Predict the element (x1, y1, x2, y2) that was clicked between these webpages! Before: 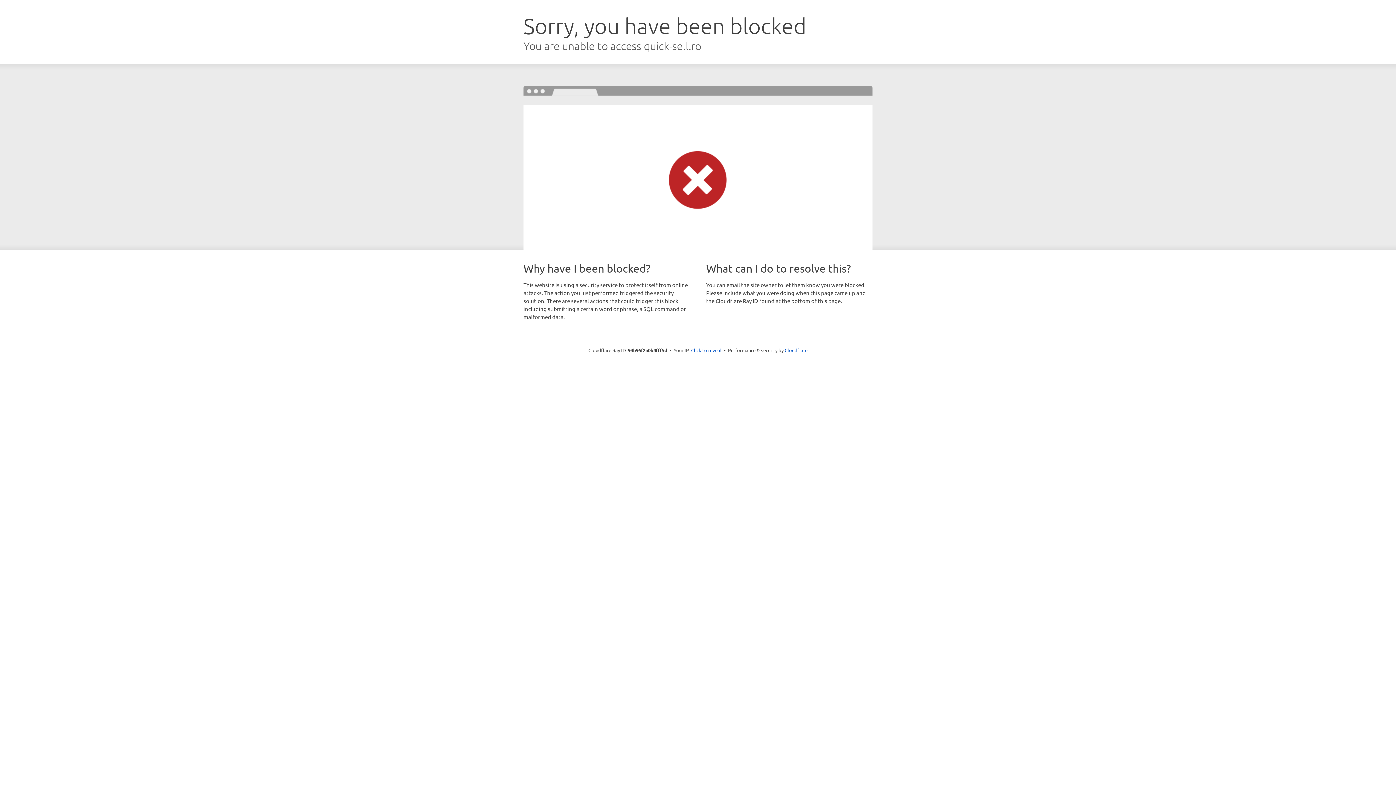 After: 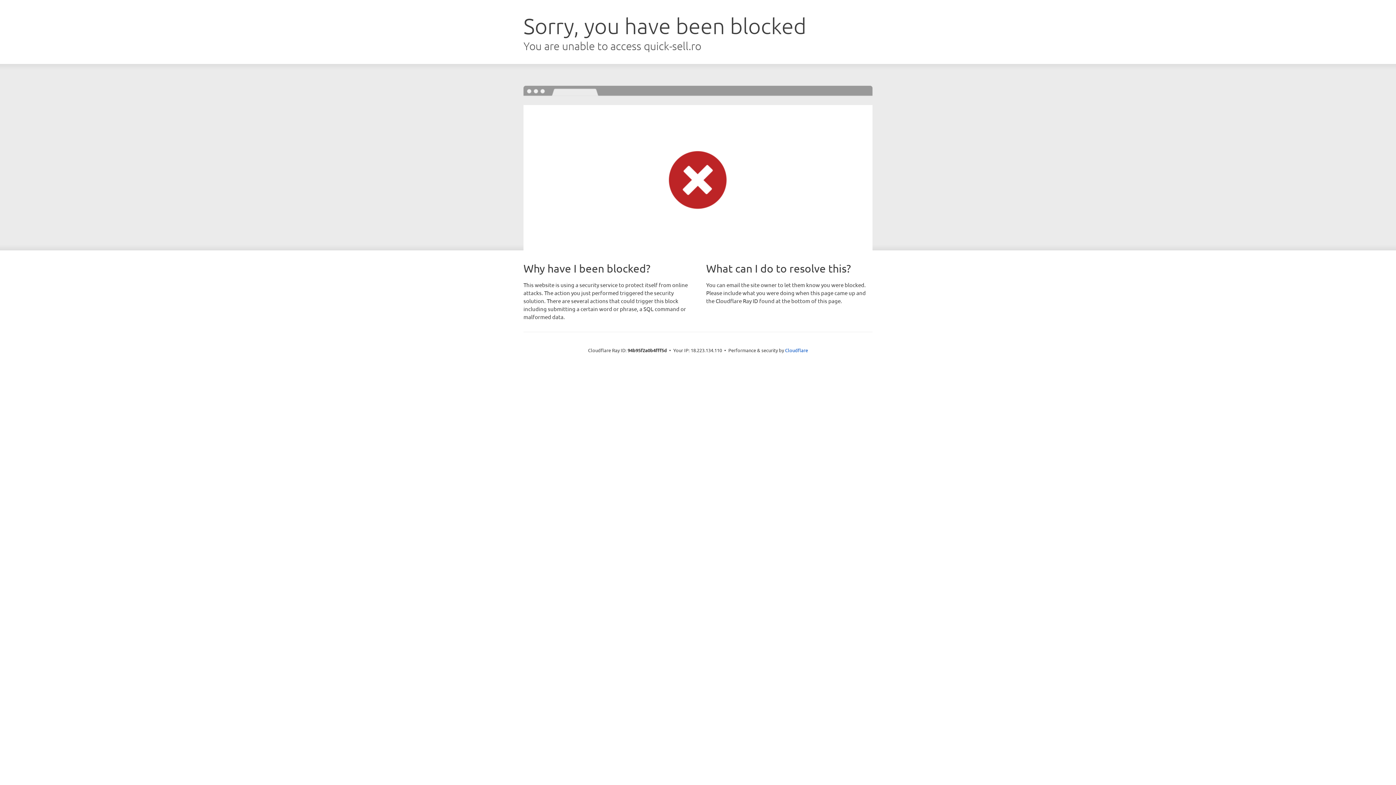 Action: bbox: (691, 346, 721, 353) label: Click to reveal